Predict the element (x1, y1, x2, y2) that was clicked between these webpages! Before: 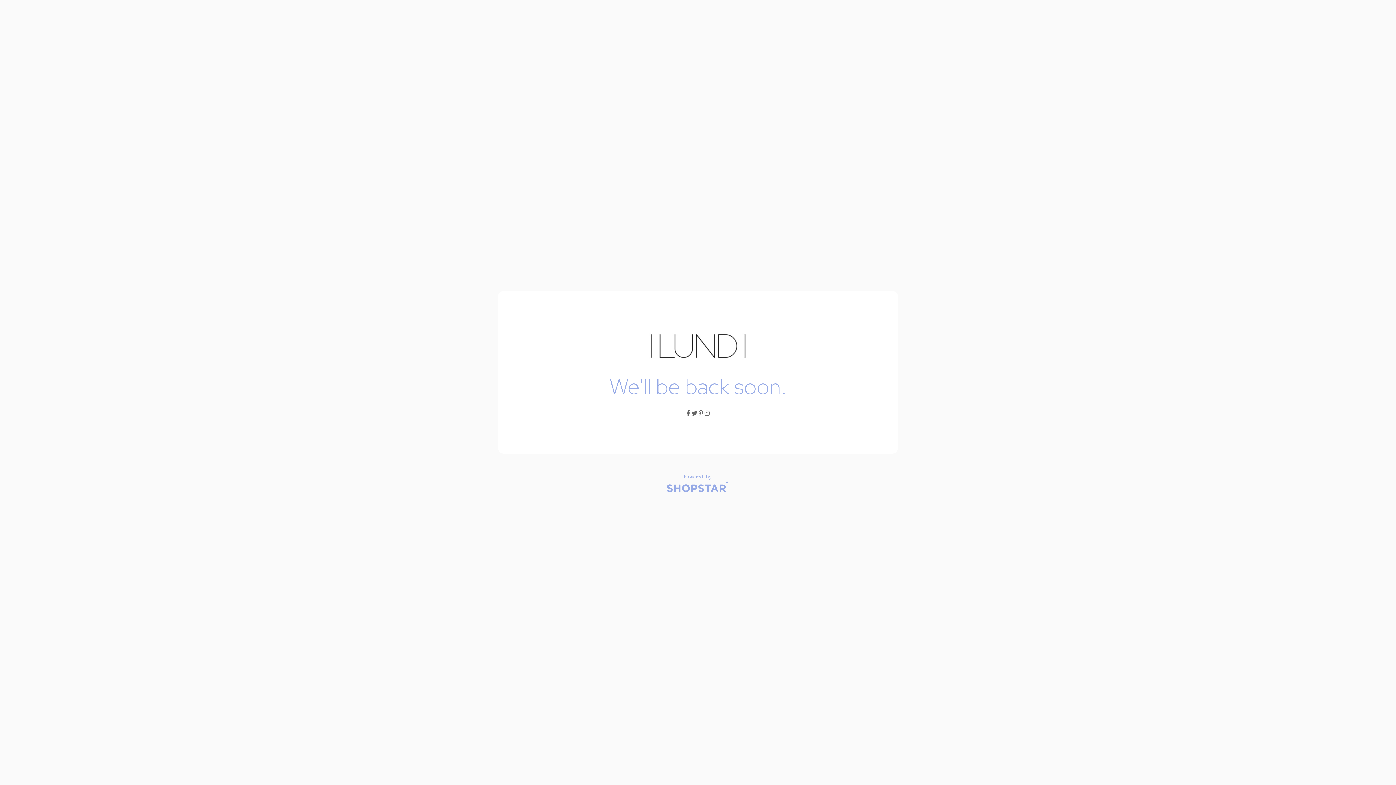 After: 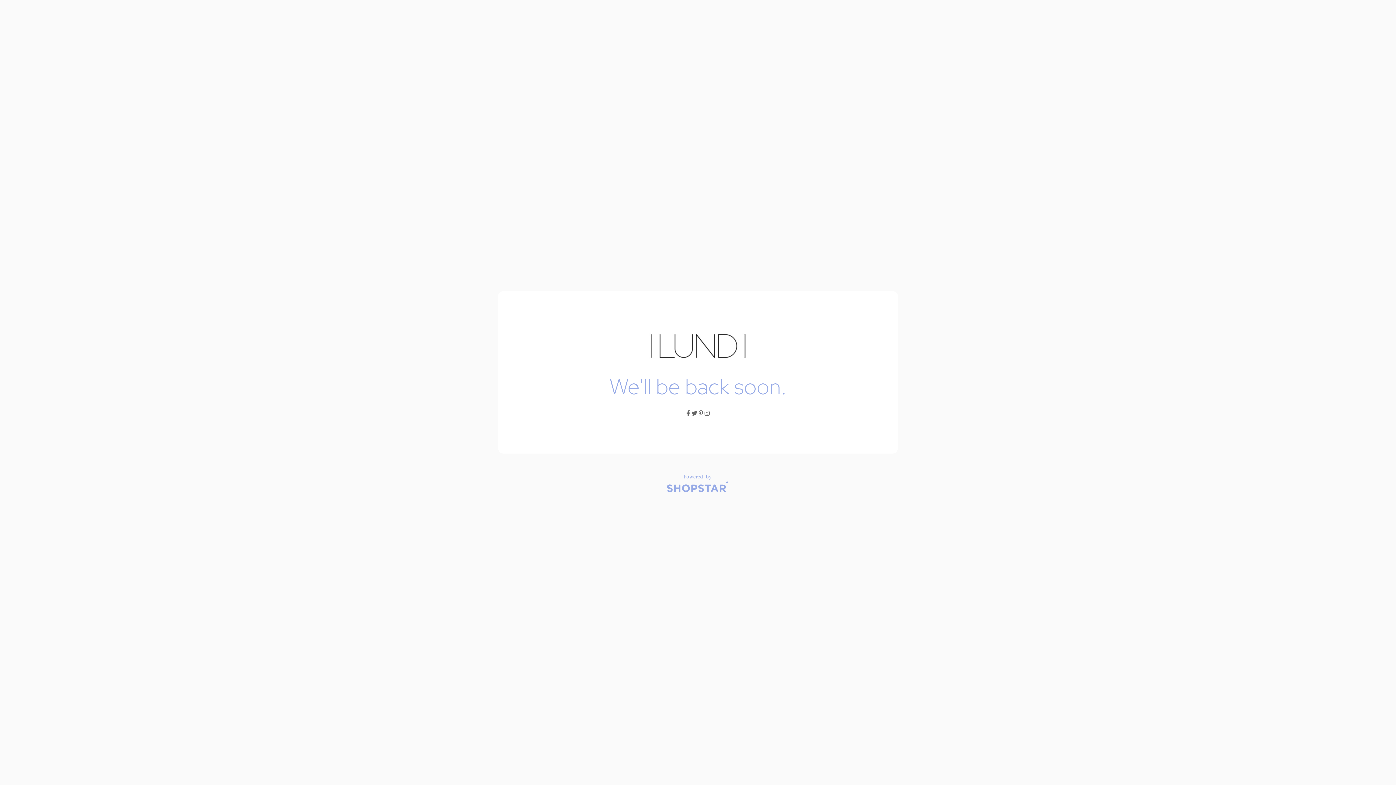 Action: label:   bbox: (686, 409, 691, 417)